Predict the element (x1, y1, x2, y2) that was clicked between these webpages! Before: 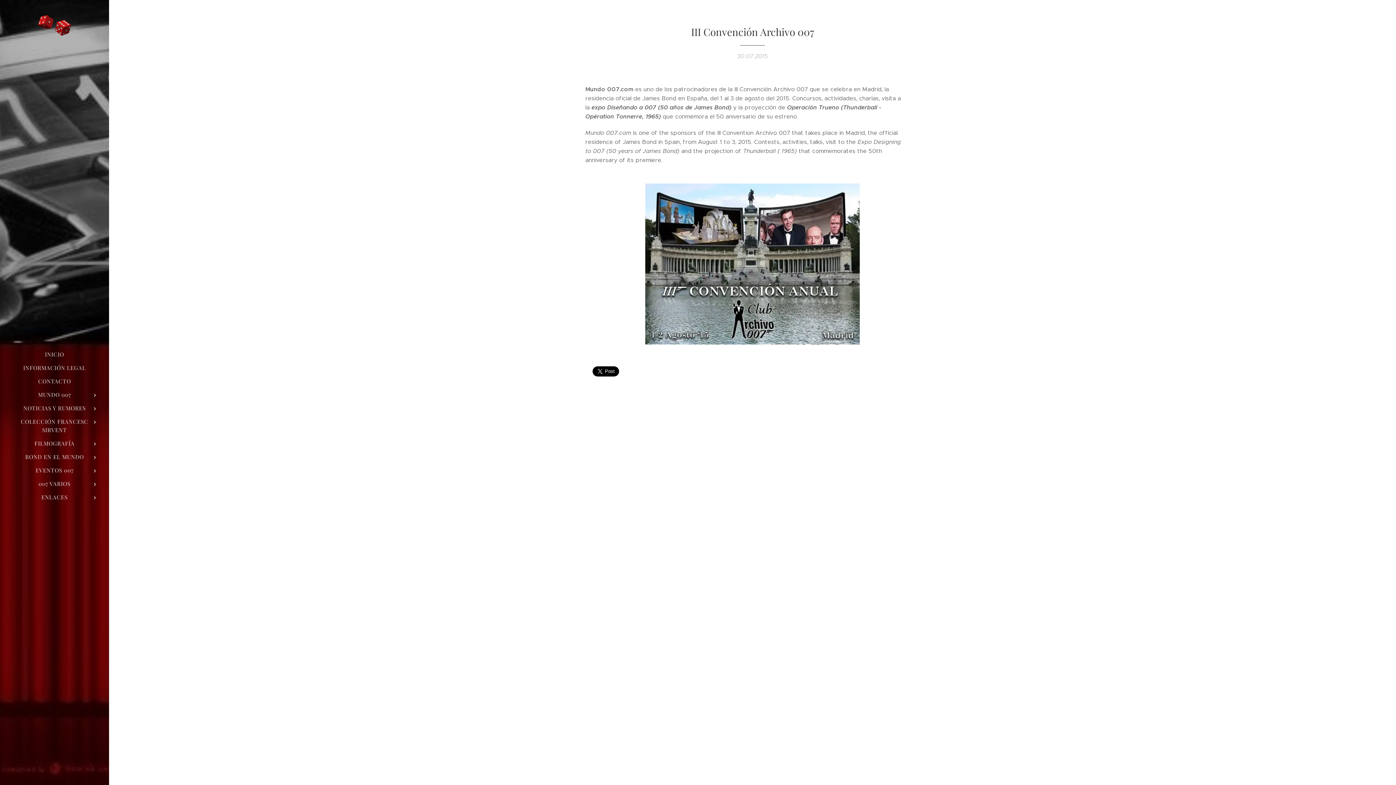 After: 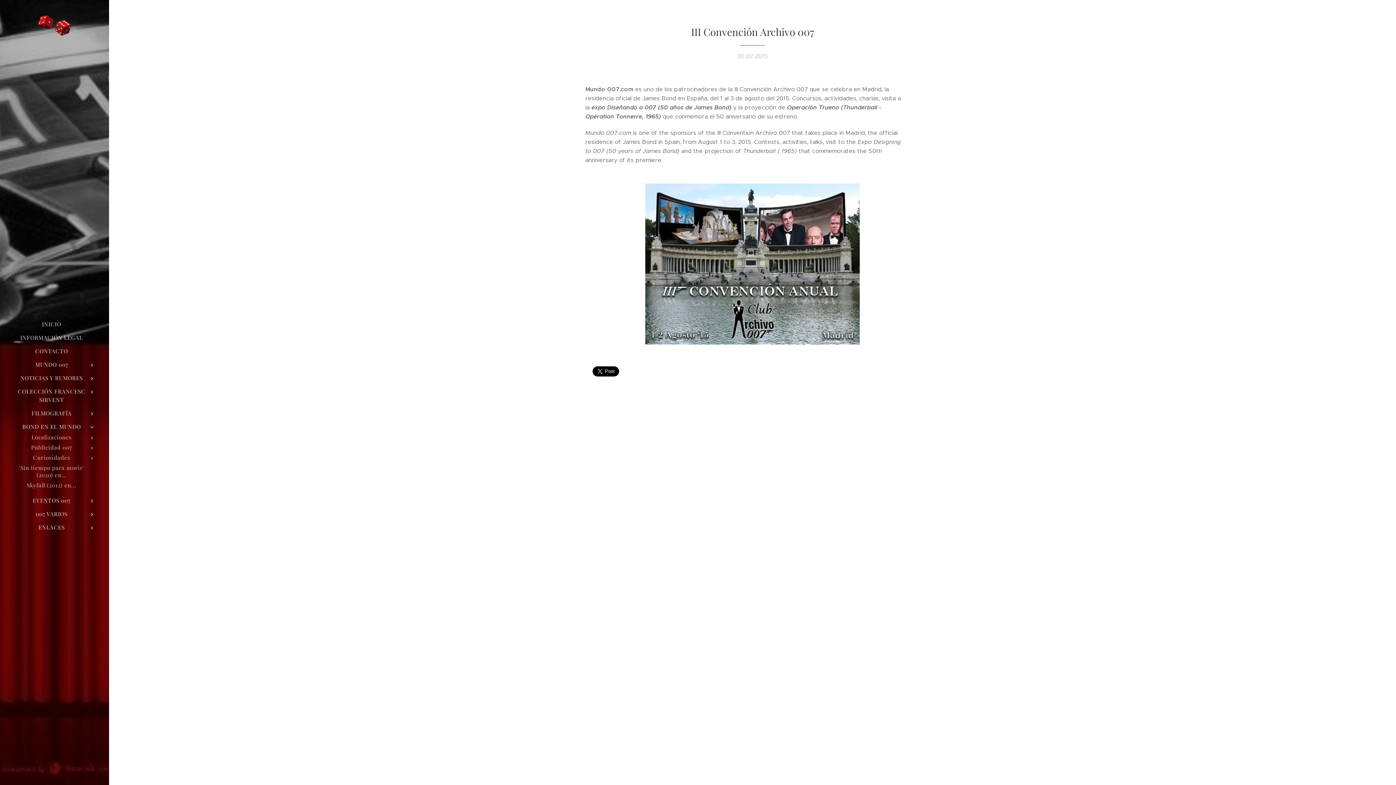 Action: bbox: (88, 453, 101, 461)